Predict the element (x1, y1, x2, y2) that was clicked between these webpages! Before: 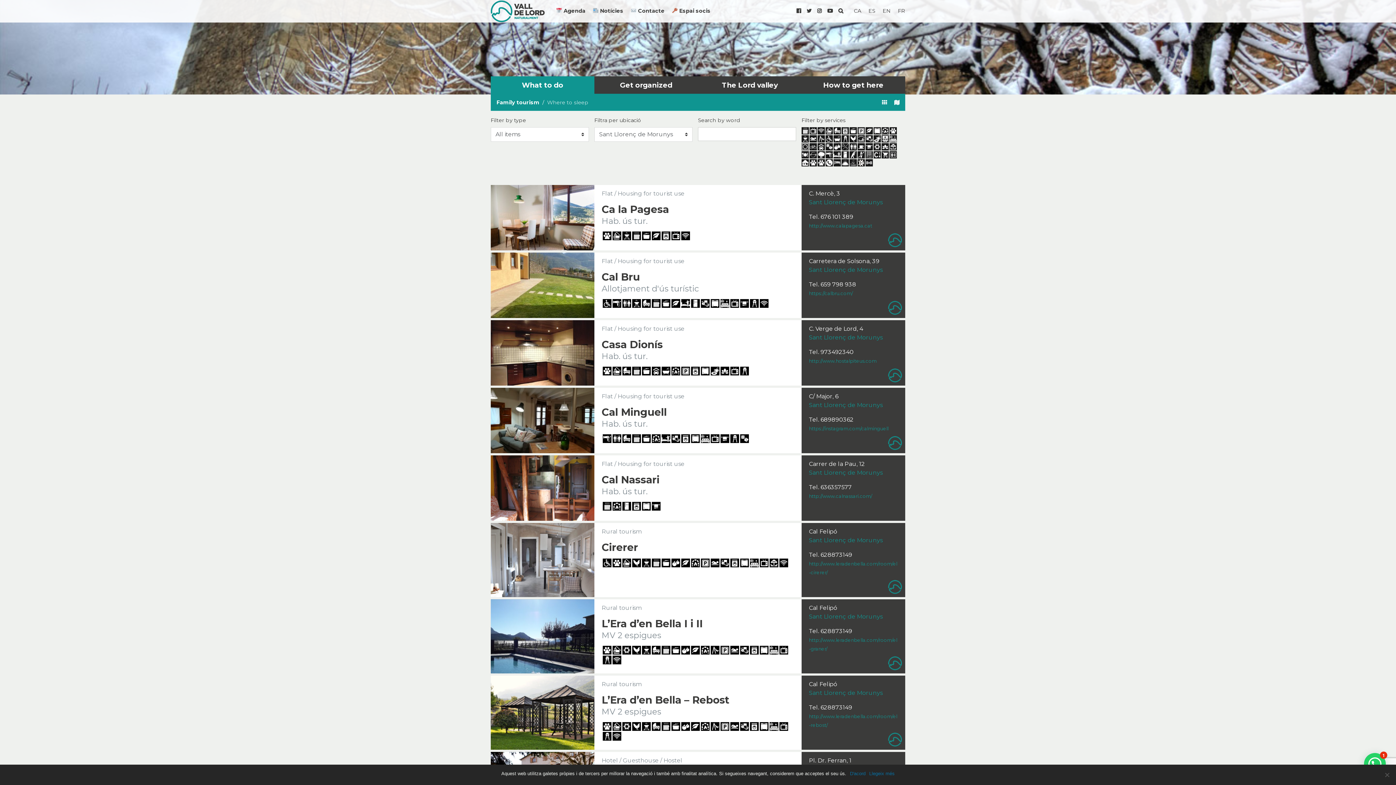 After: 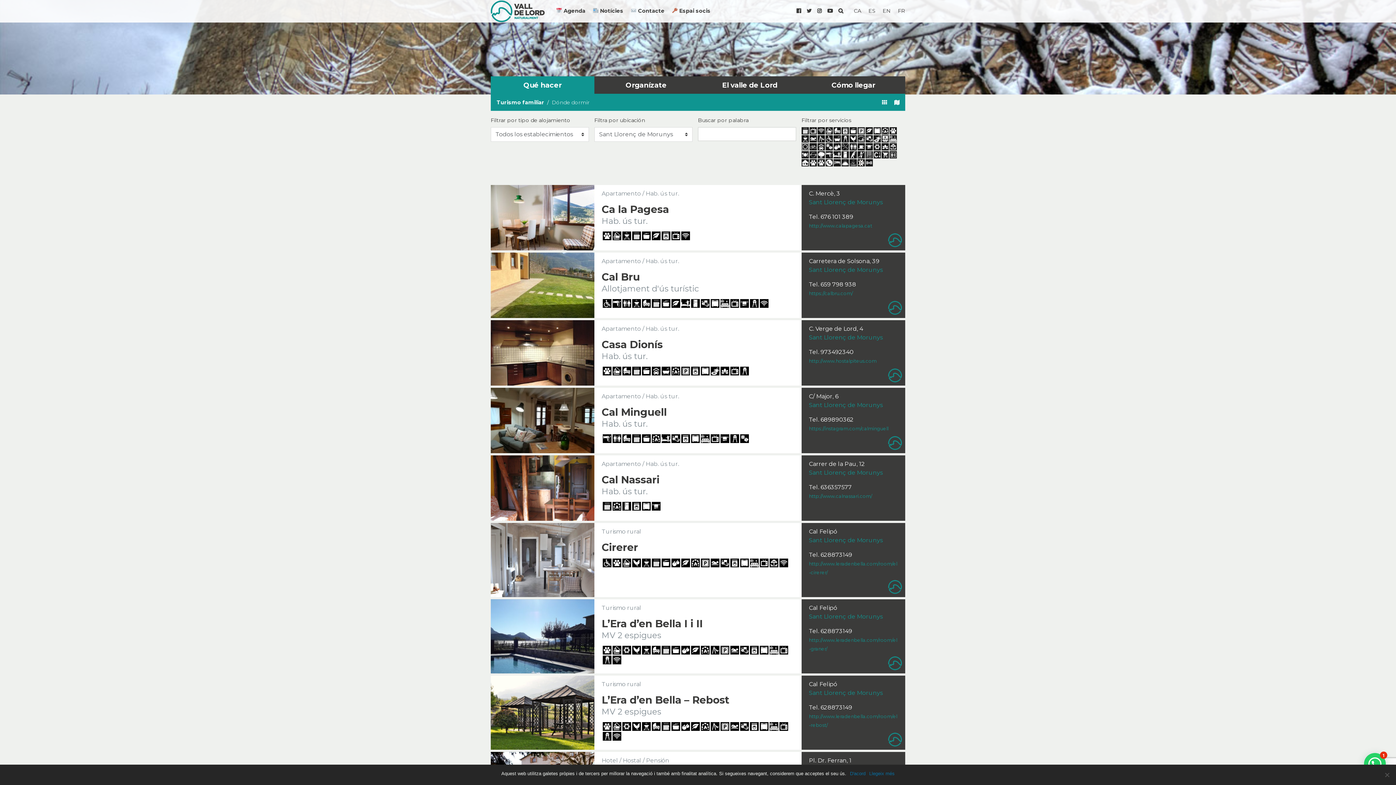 Action: bbox: (868, 7, 875, 14) label: ES